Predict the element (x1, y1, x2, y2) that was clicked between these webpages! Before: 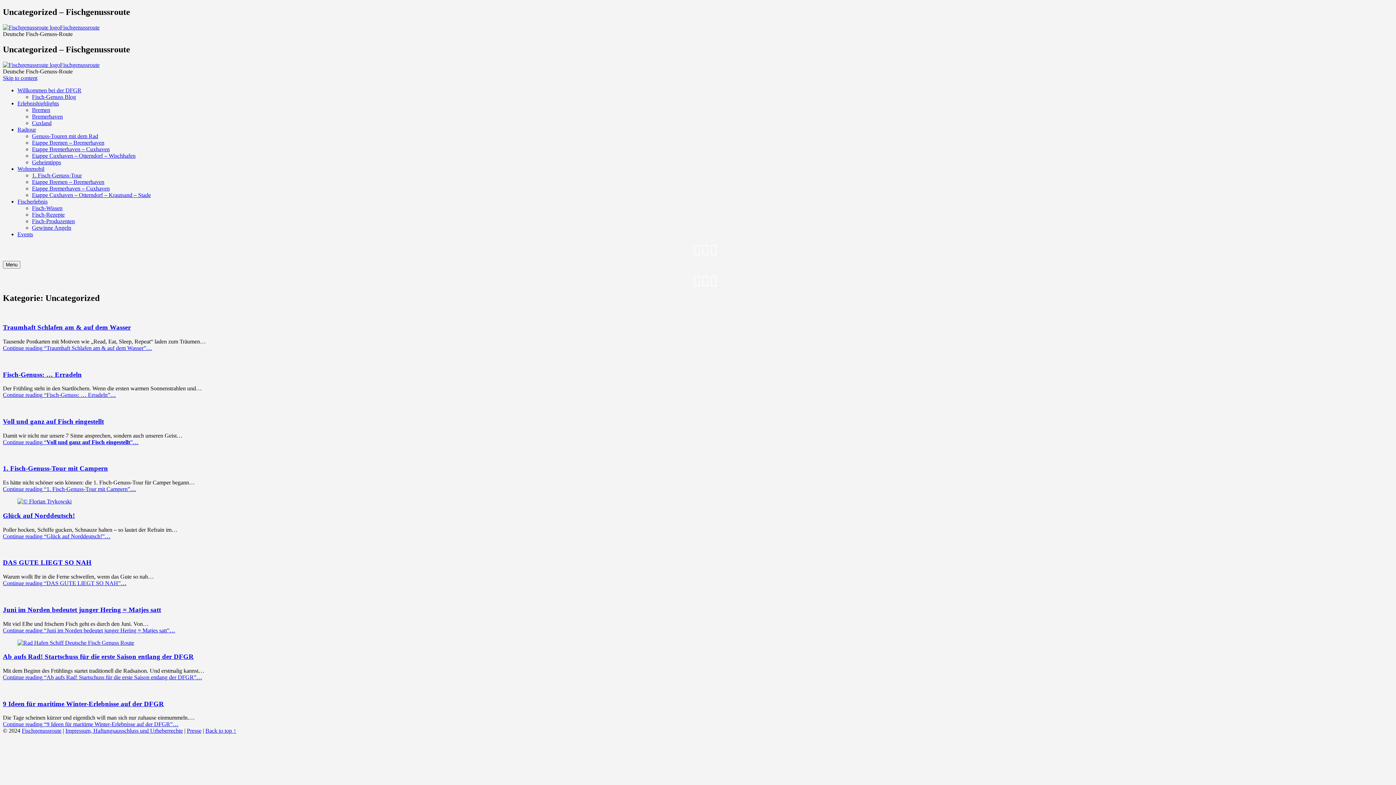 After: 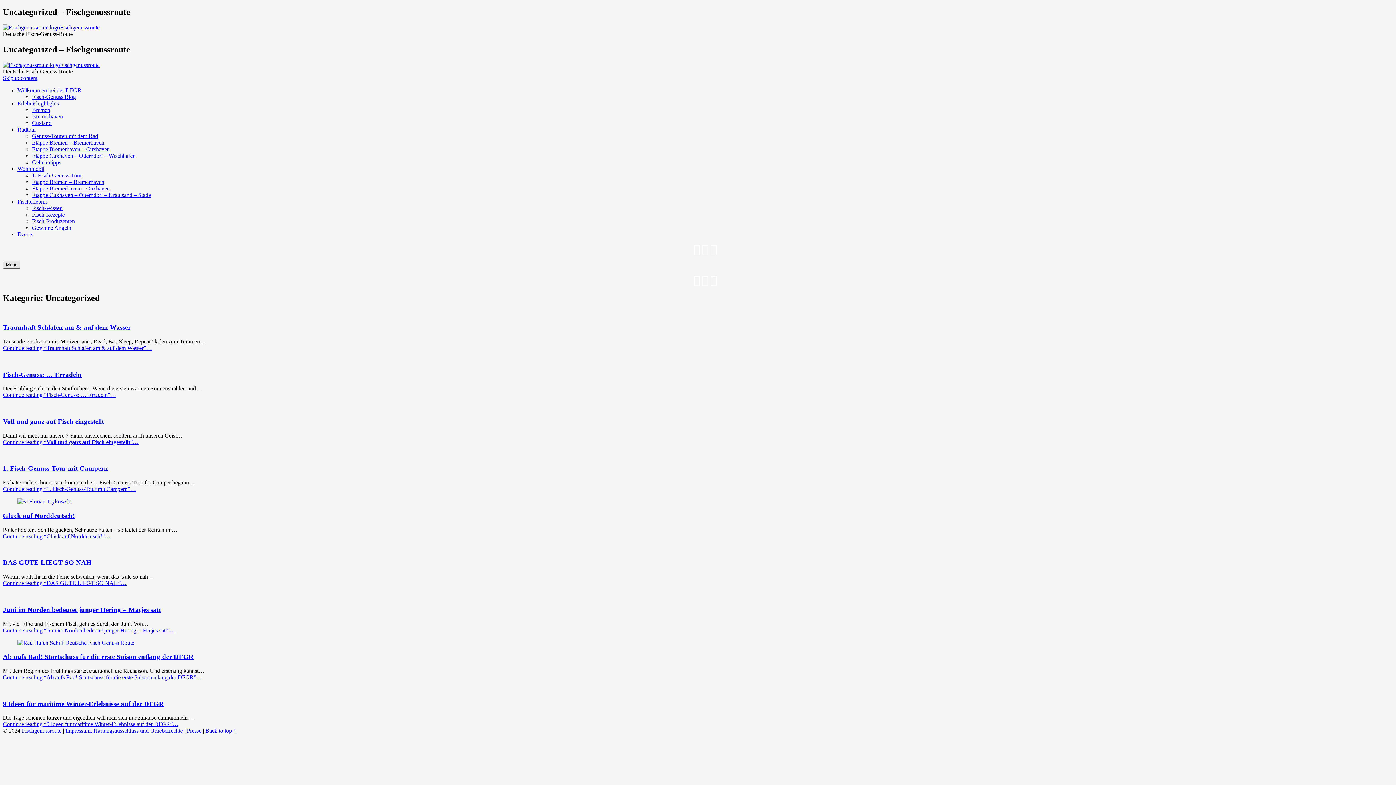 Action: bbox: (2, 260, 20, 268) label: Menu